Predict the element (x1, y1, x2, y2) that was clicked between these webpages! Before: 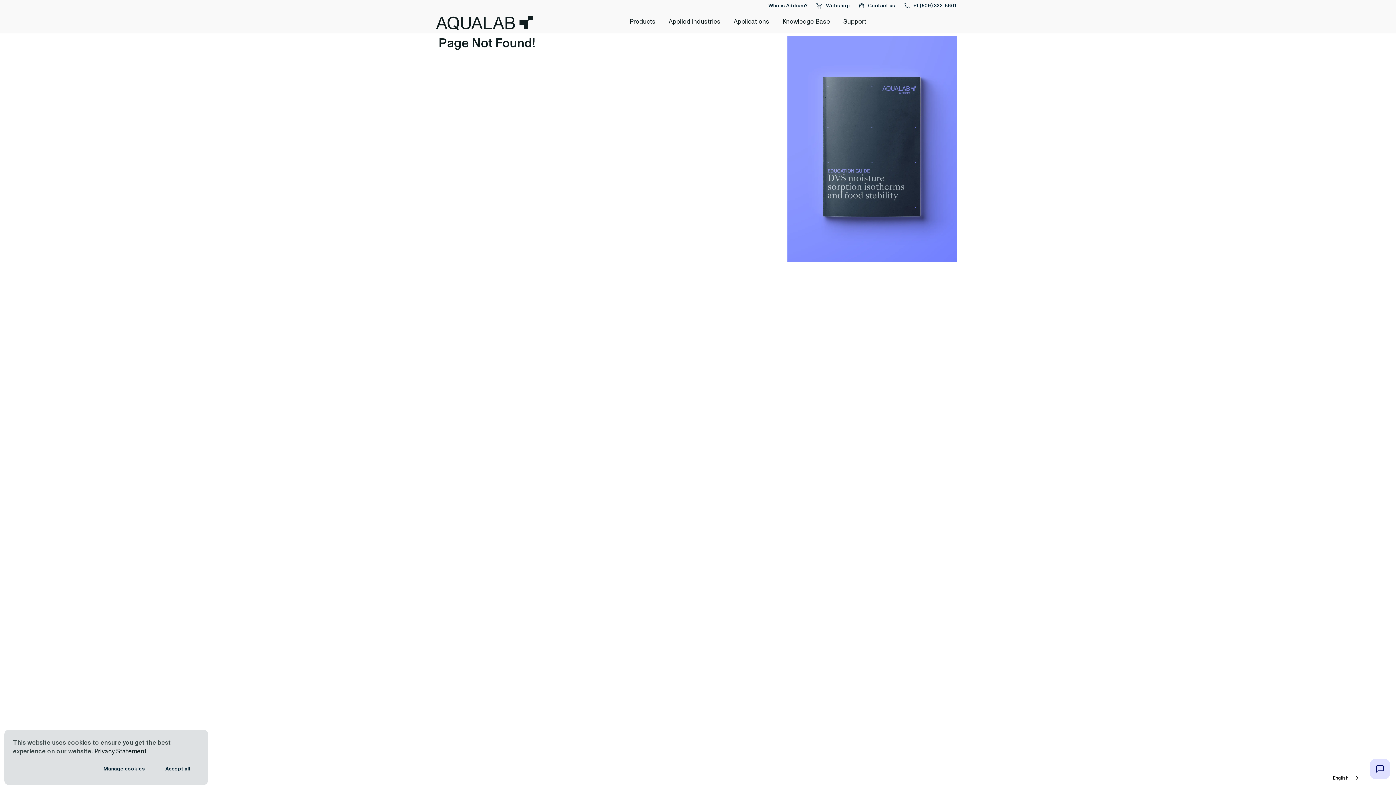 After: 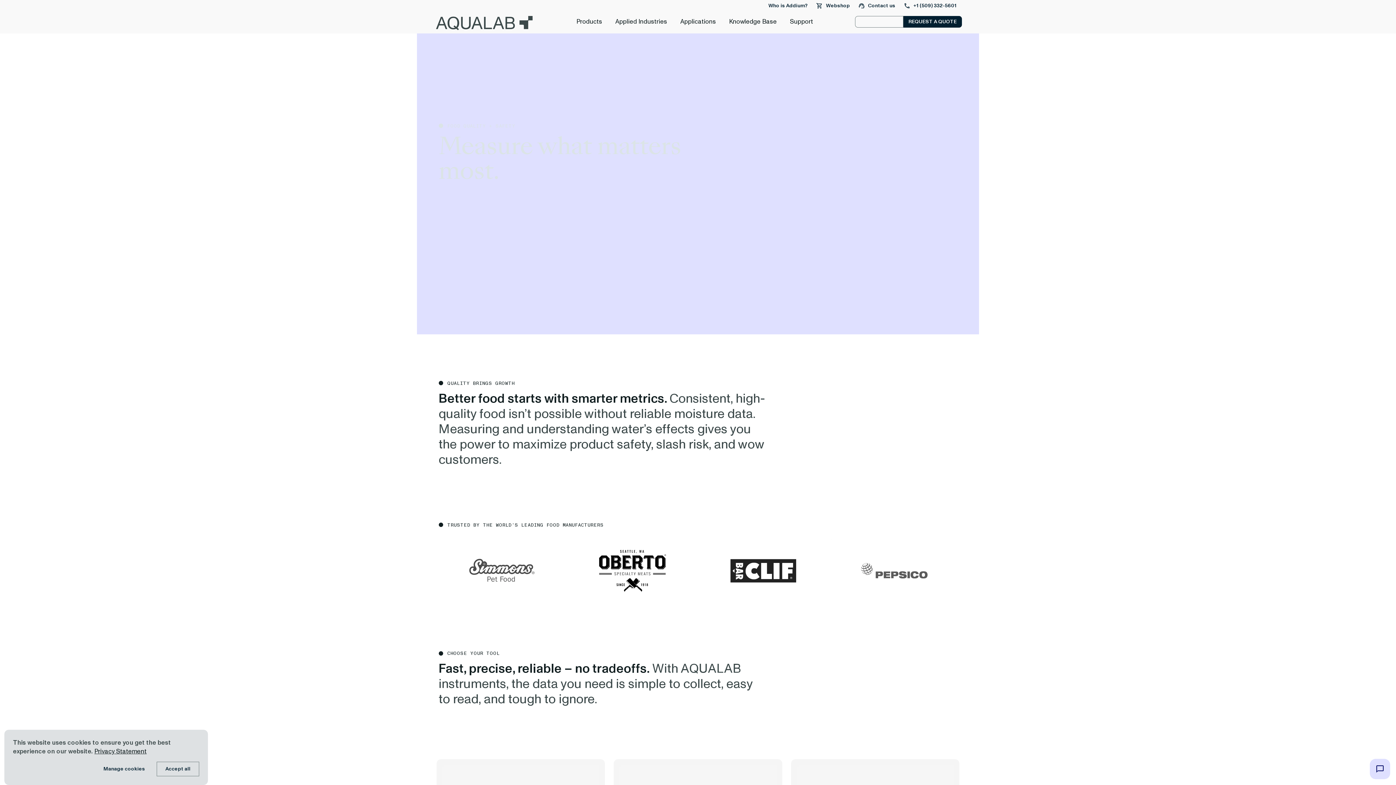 Action: bbox: (434, 13, 534, 31) label: Home